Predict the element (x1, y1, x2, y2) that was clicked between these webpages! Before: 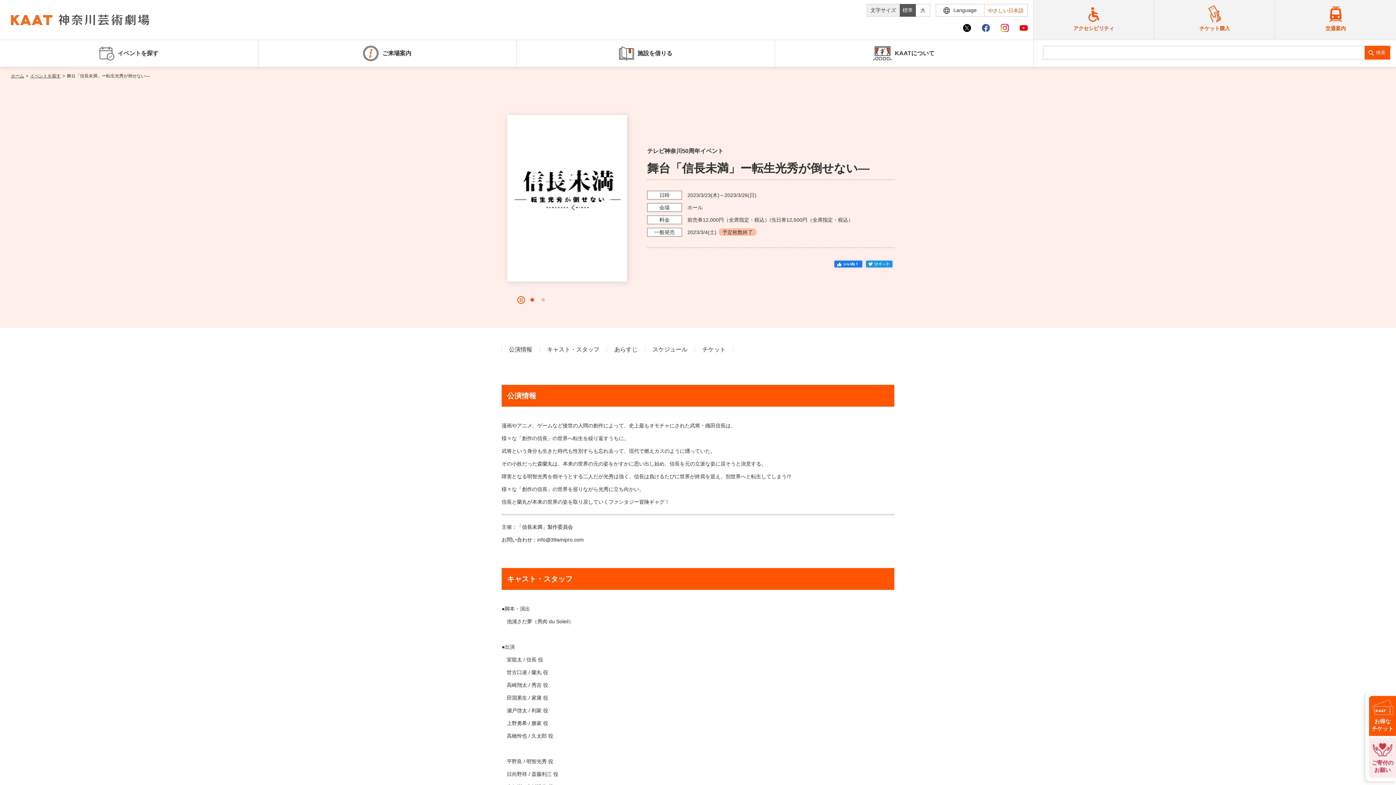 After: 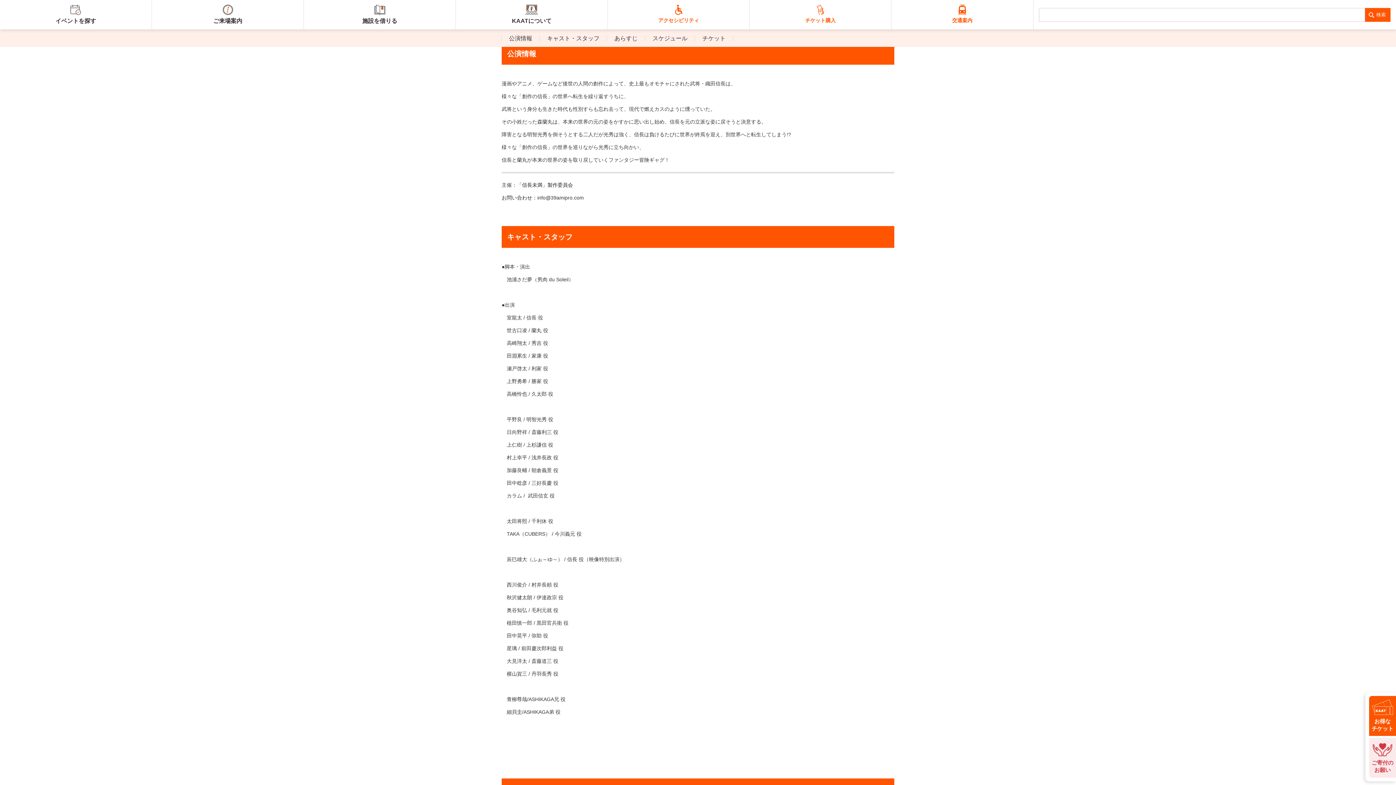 Action: label: 公演情報 bbox: (501, 346, 539, 352)